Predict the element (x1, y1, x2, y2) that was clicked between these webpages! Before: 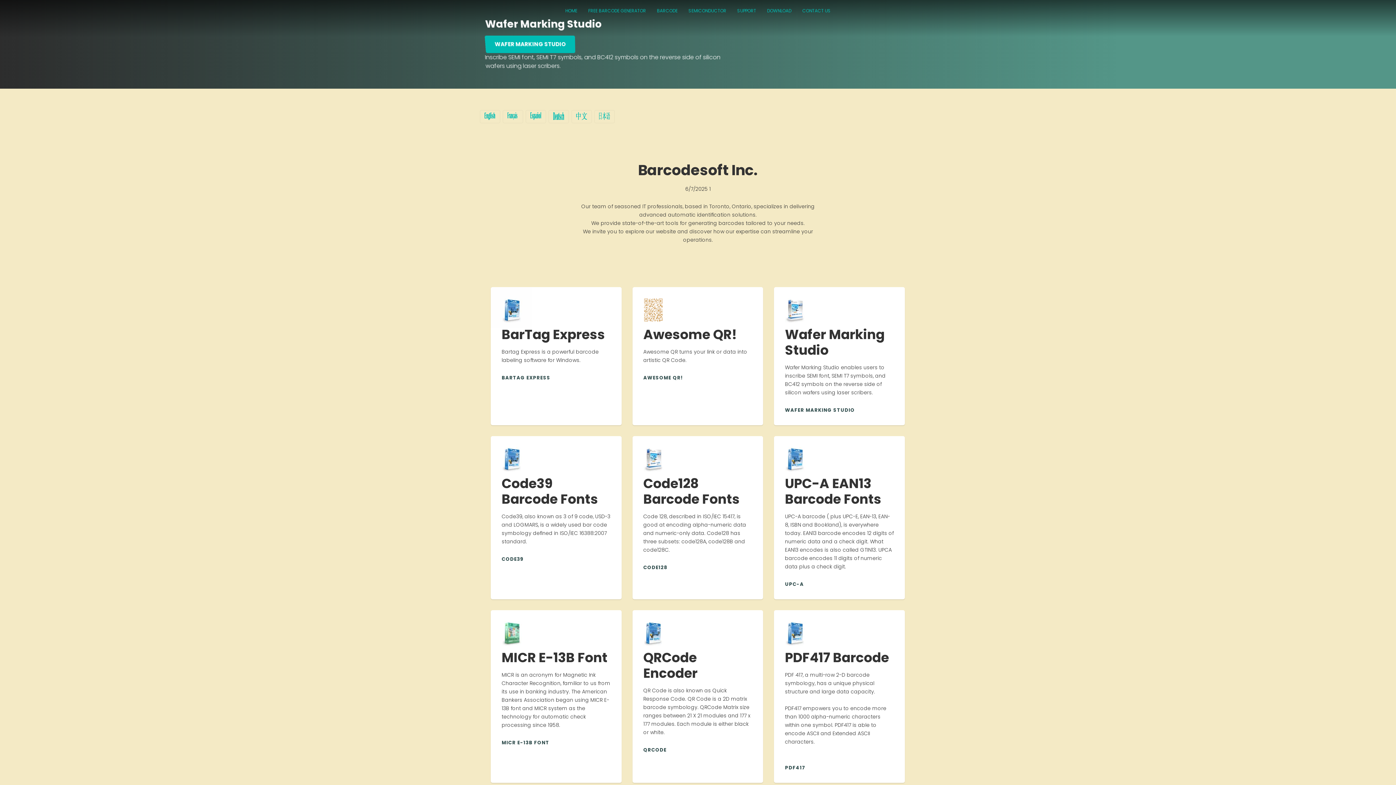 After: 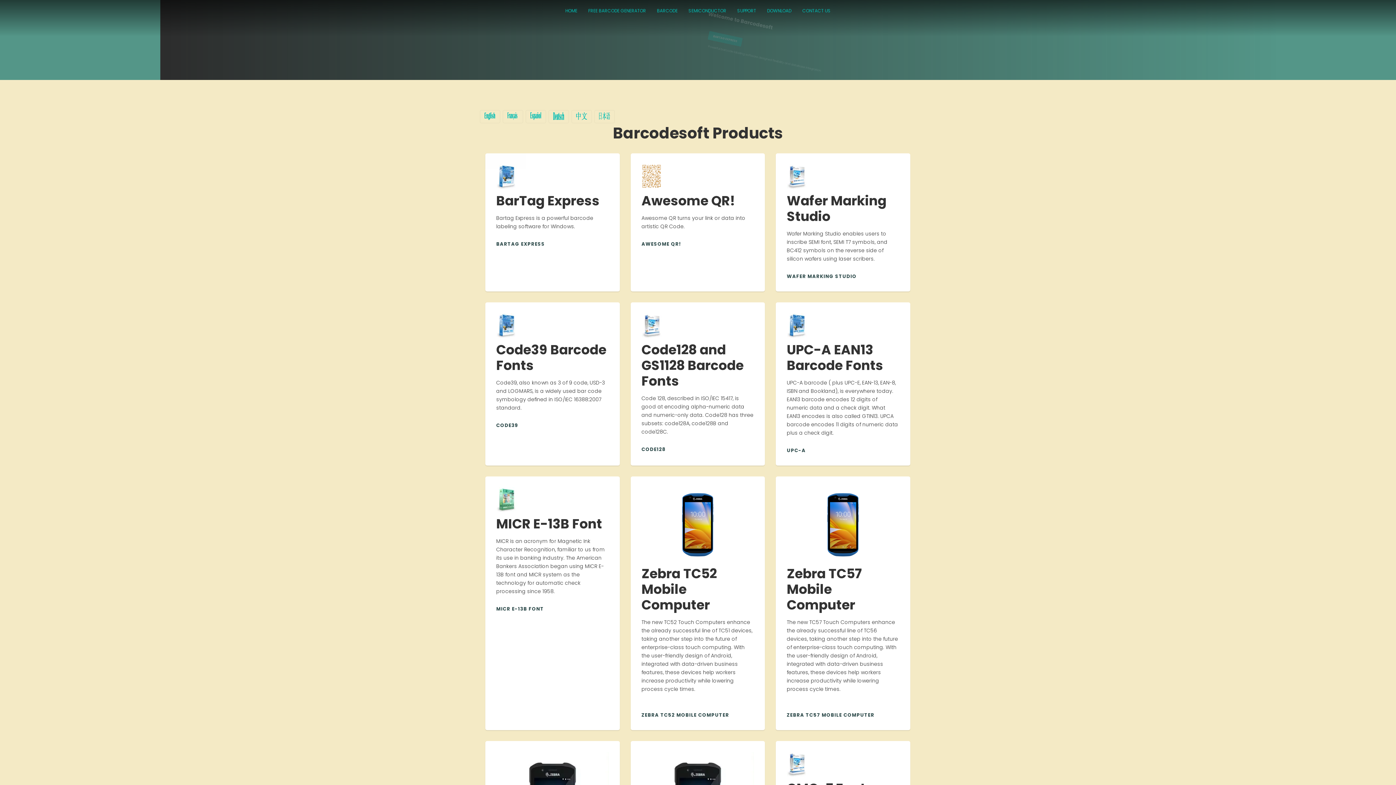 Action: bbox: (651, 0, 683, 21) label: BARCODE